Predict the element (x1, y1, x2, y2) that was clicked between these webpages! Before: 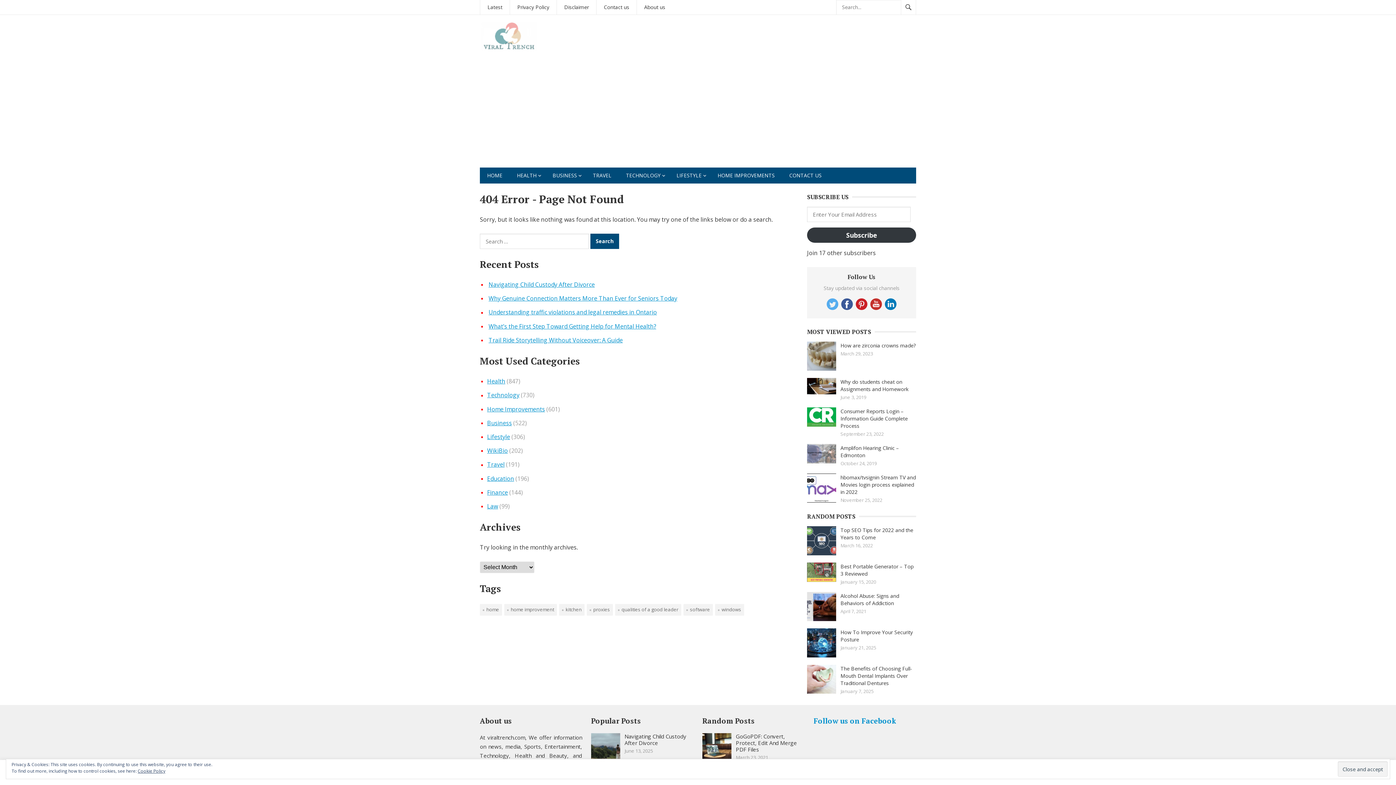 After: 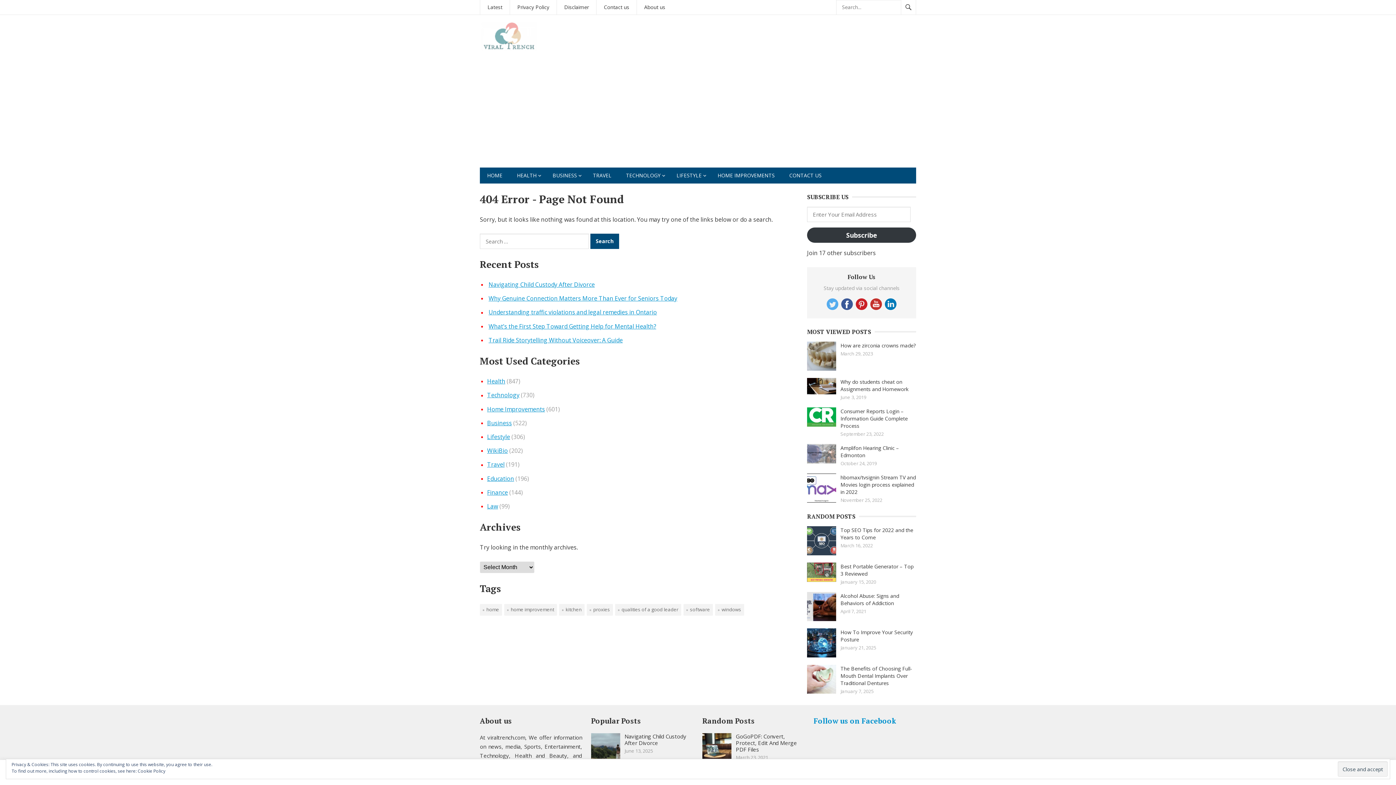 Action: bbox: (137, 768, 165, 774) label: Cookie Policy